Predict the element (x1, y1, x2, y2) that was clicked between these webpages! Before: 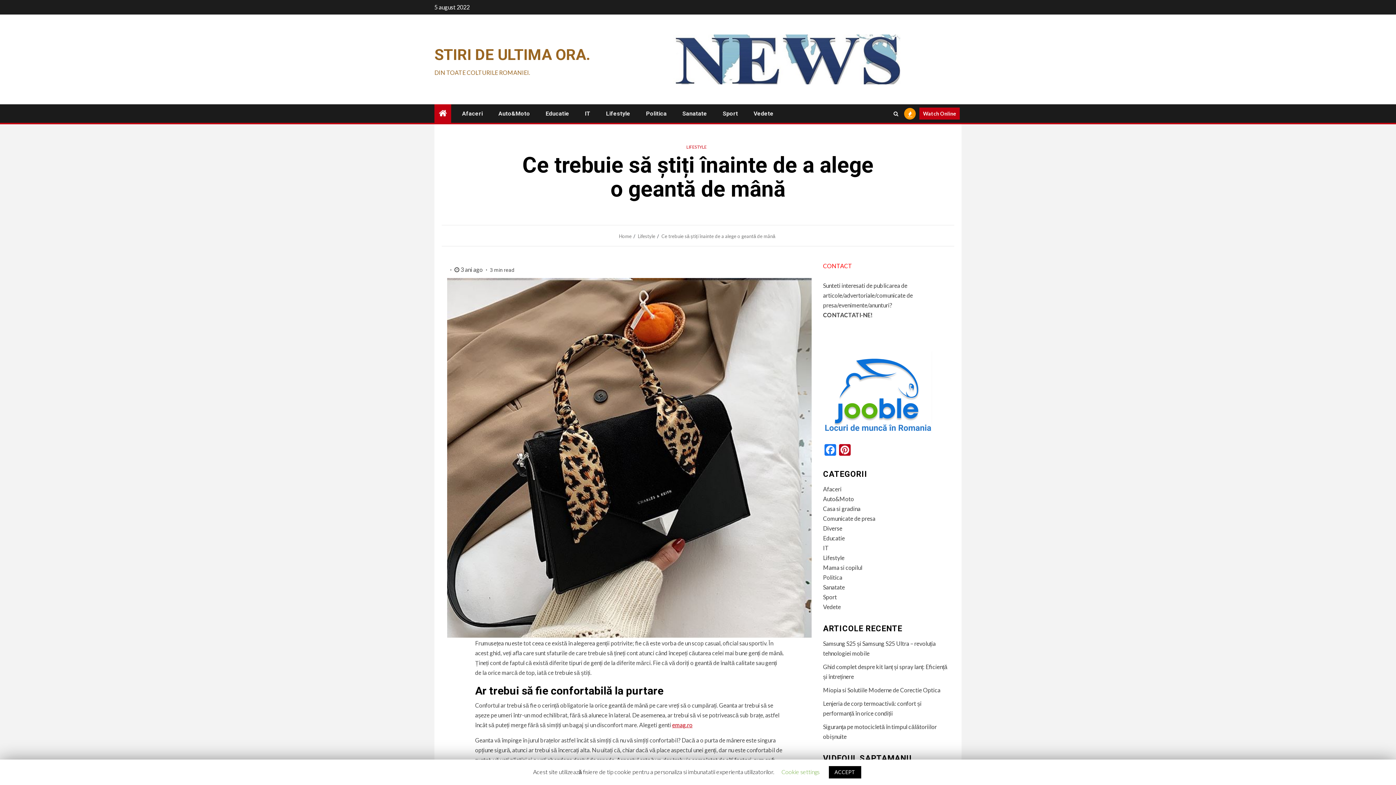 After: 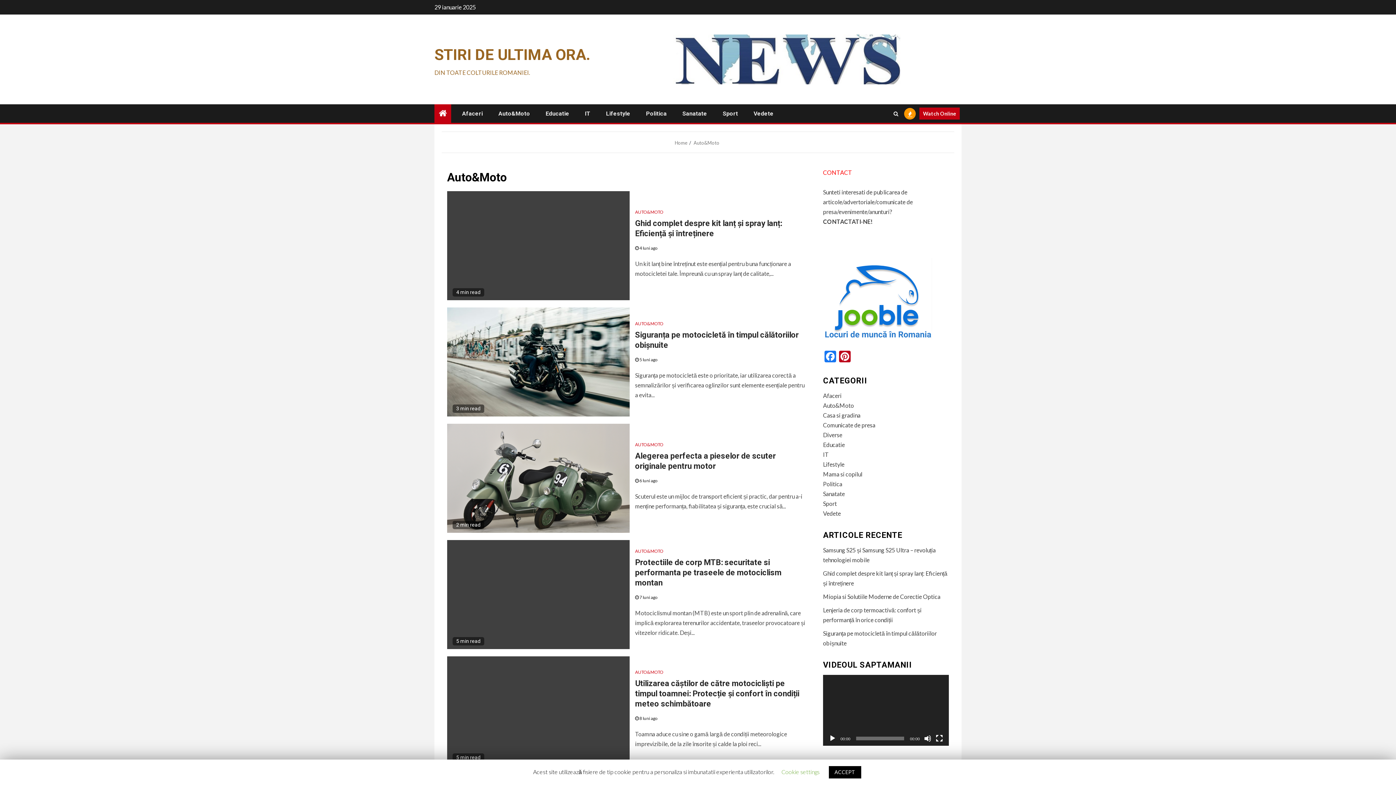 Action: label: Auto&Moto bbox: (823, 495, 854, 502)